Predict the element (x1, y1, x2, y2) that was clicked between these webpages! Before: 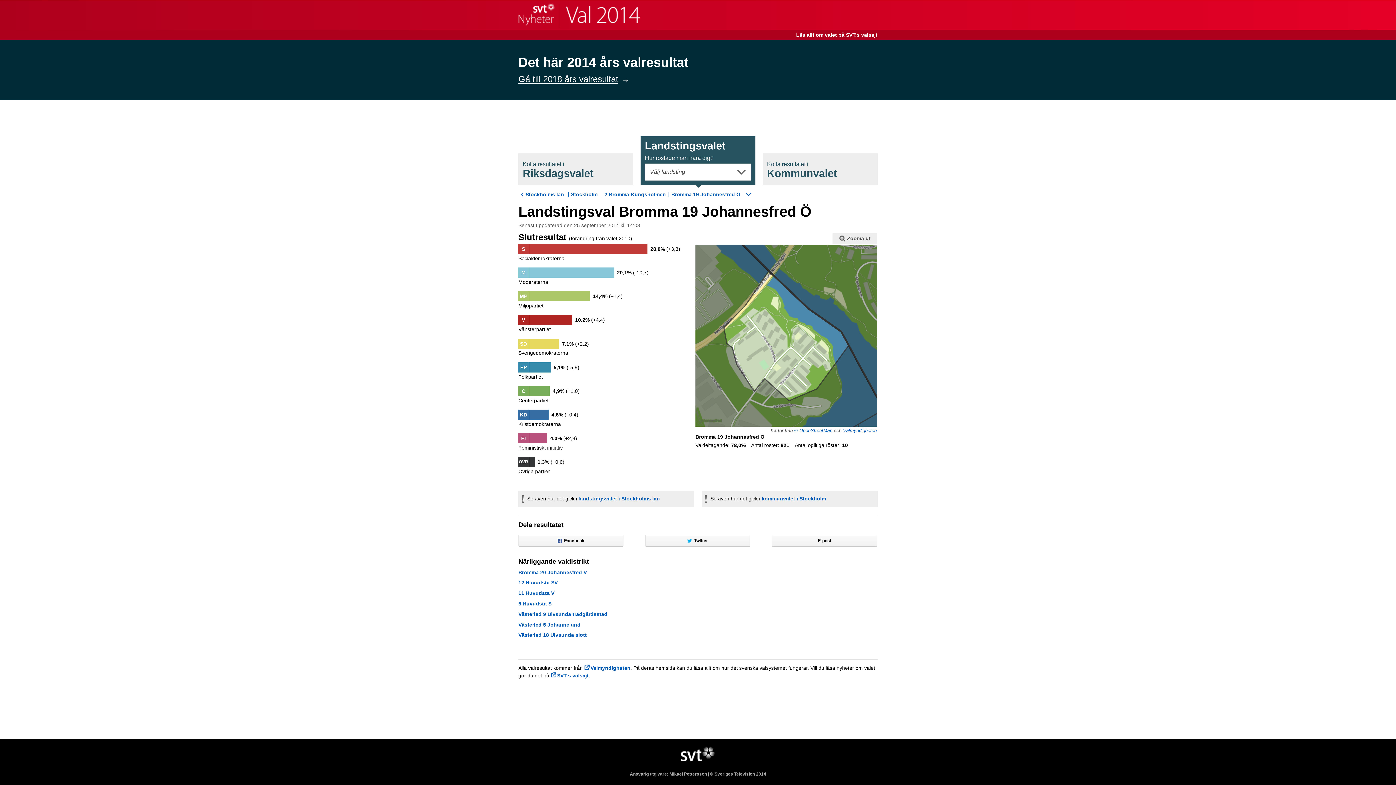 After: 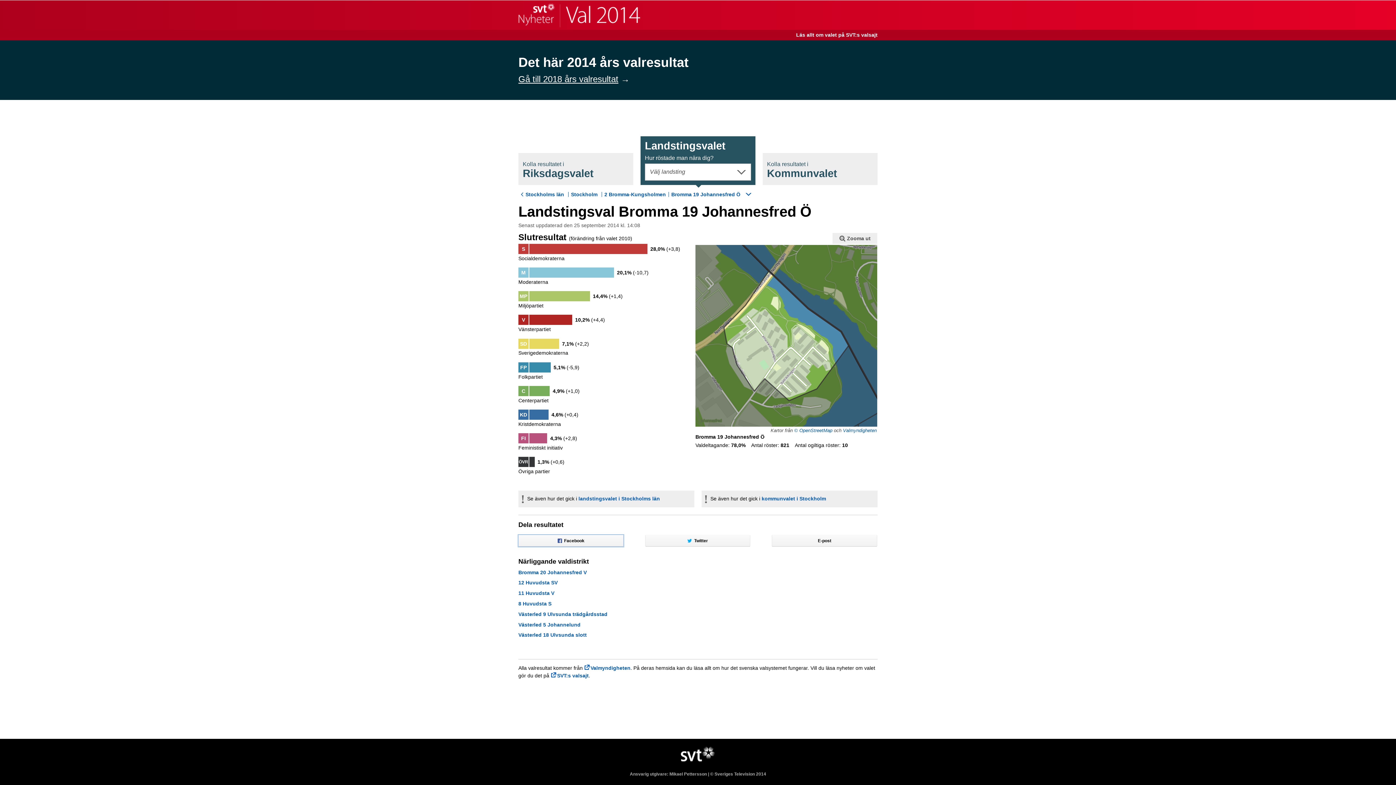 Action: bbox: (518, 535, 623, 546) label: Facebook